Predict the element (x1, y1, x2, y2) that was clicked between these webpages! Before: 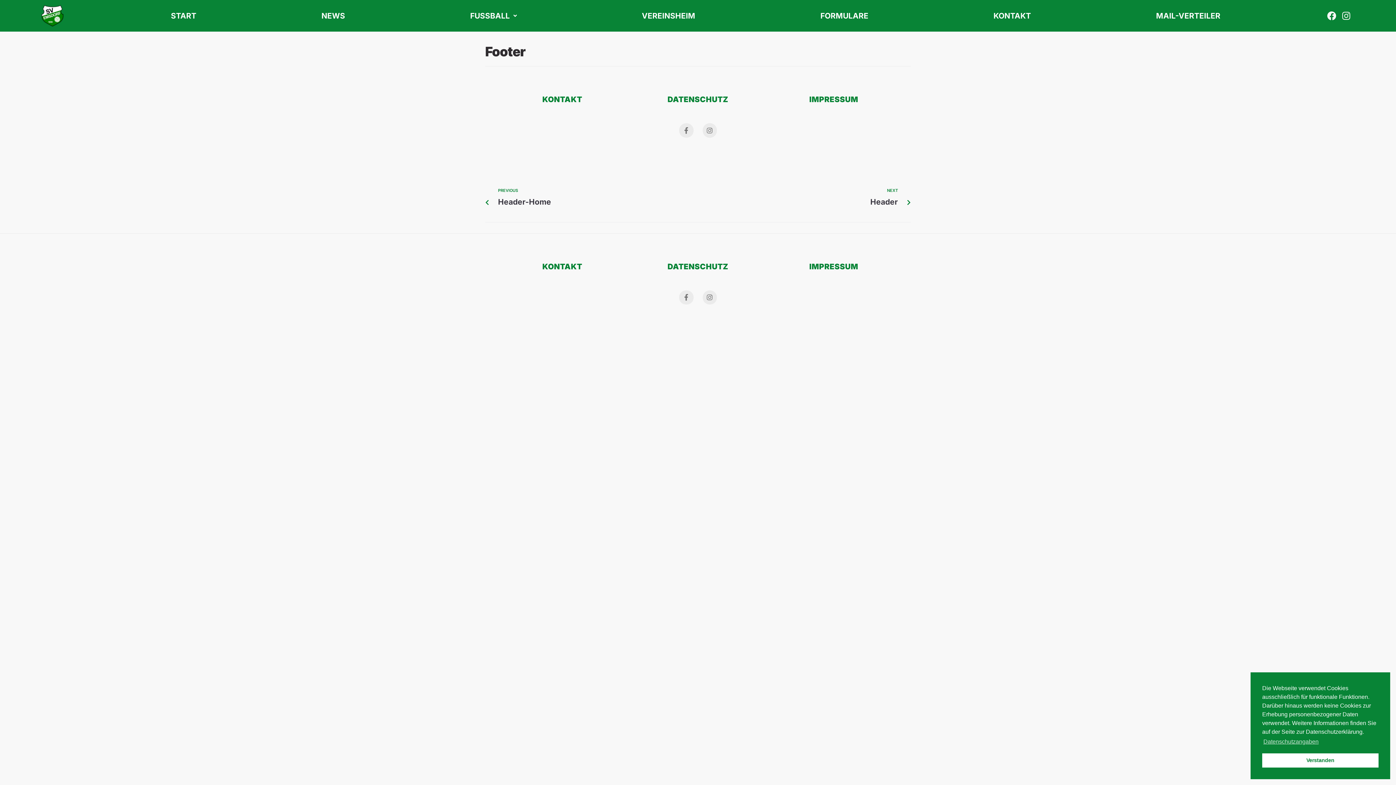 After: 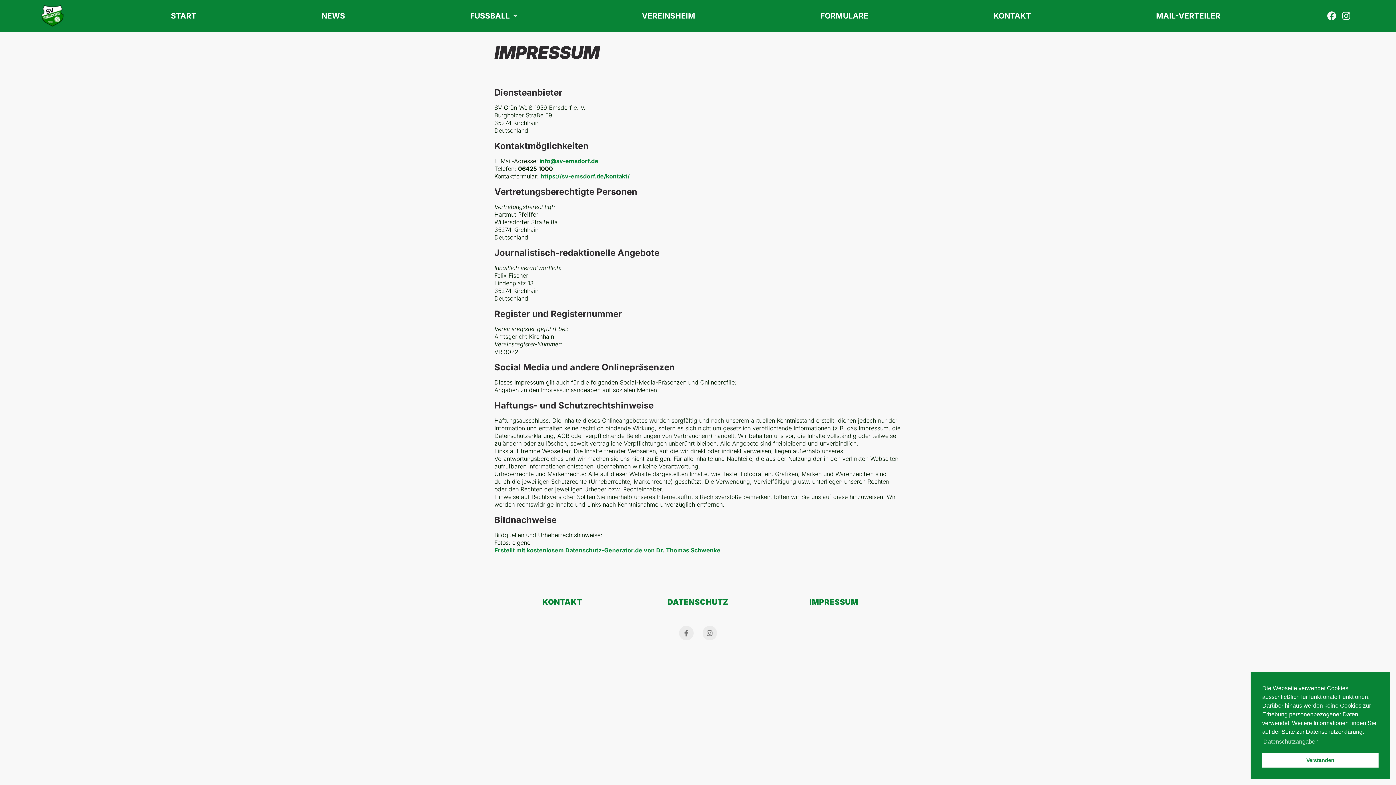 Action: bbox: (809, 262, 858, 271) label: IMPRESSUM